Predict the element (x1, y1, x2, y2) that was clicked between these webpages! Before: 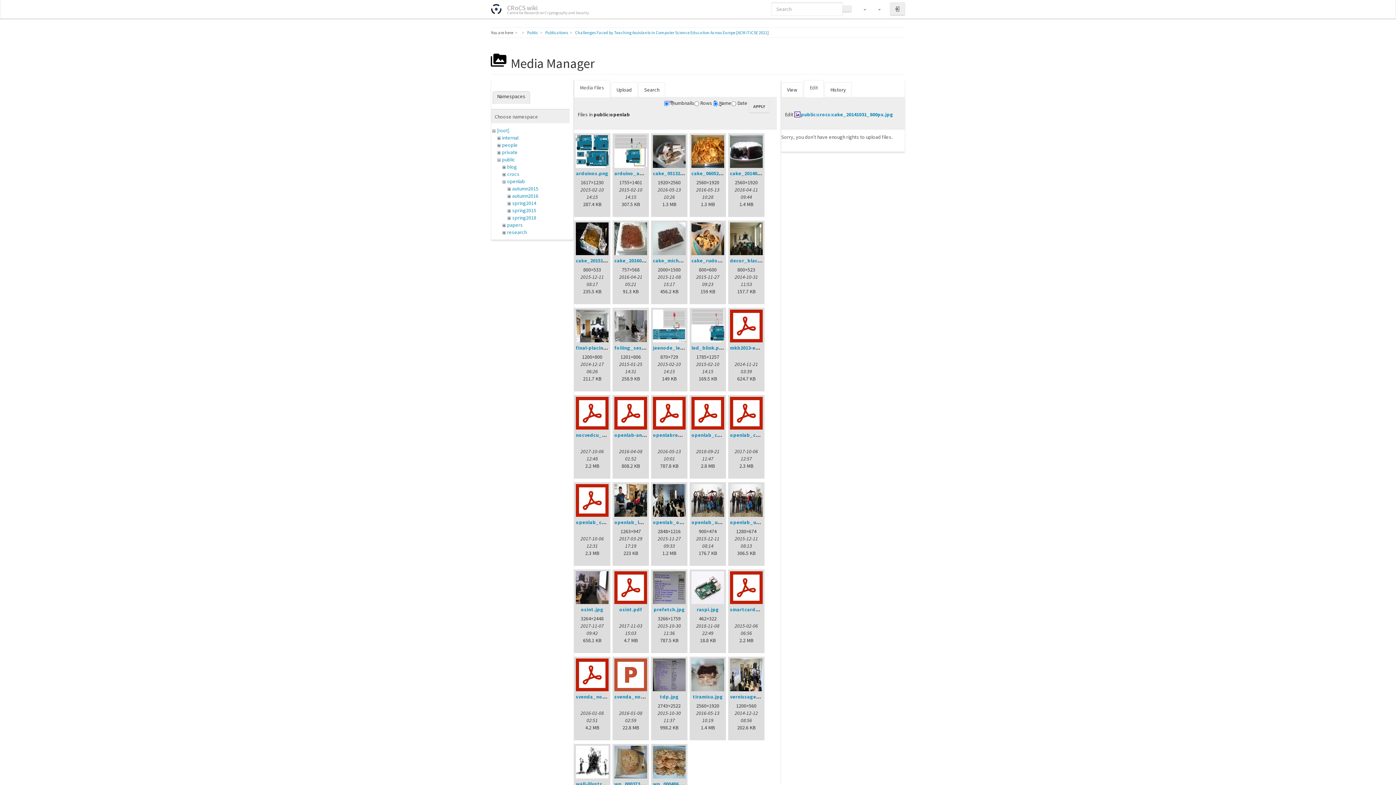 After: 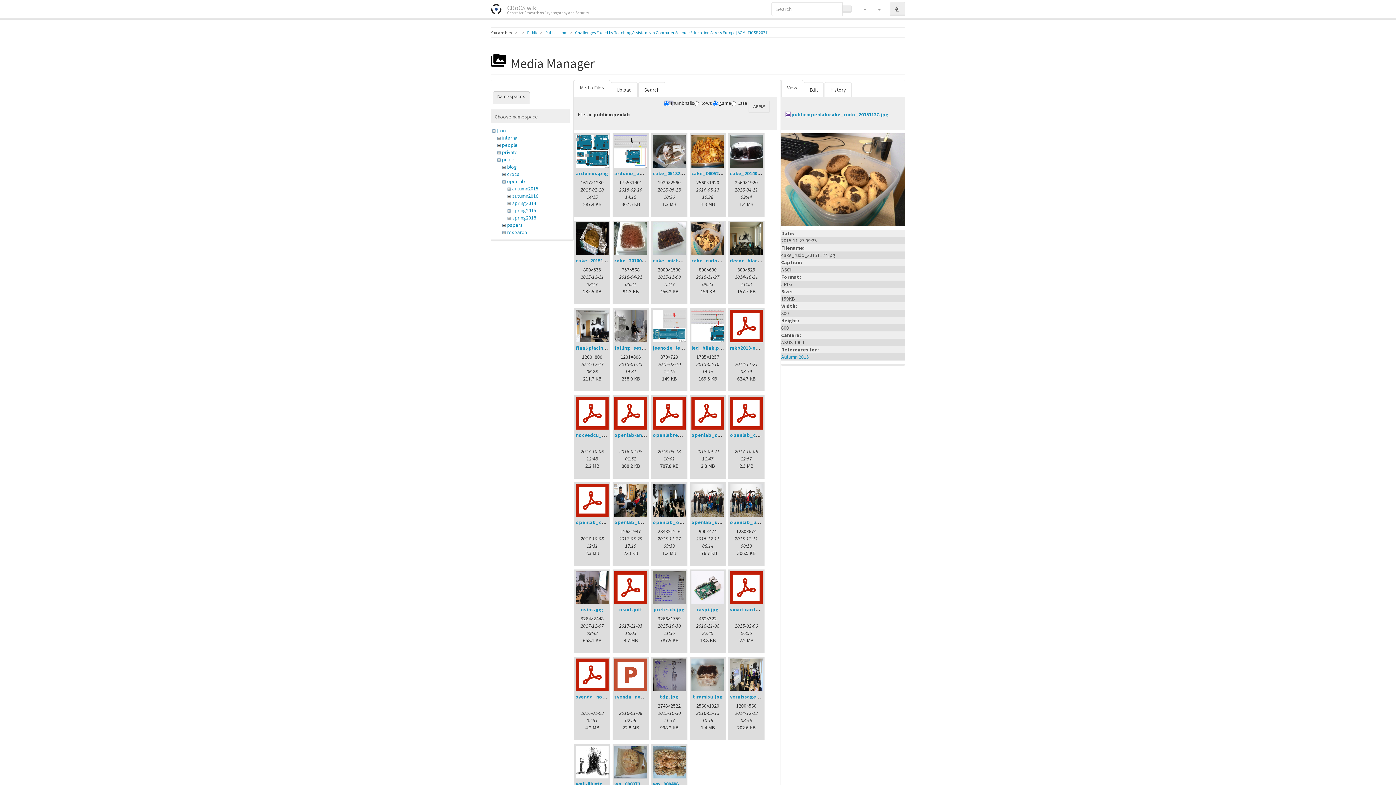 Action: label: cake_rudo_20151127.jpg bbox: (691, 257, 751, 264)